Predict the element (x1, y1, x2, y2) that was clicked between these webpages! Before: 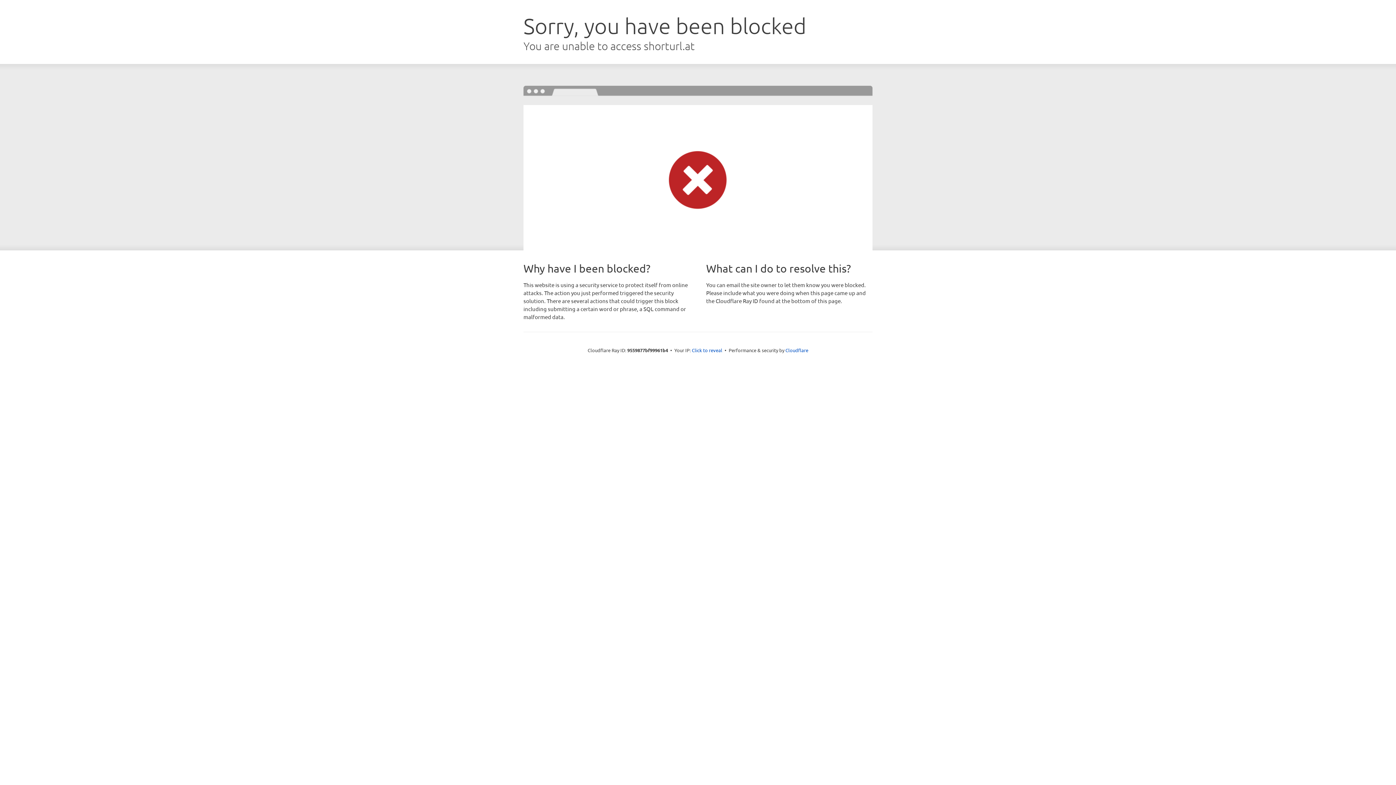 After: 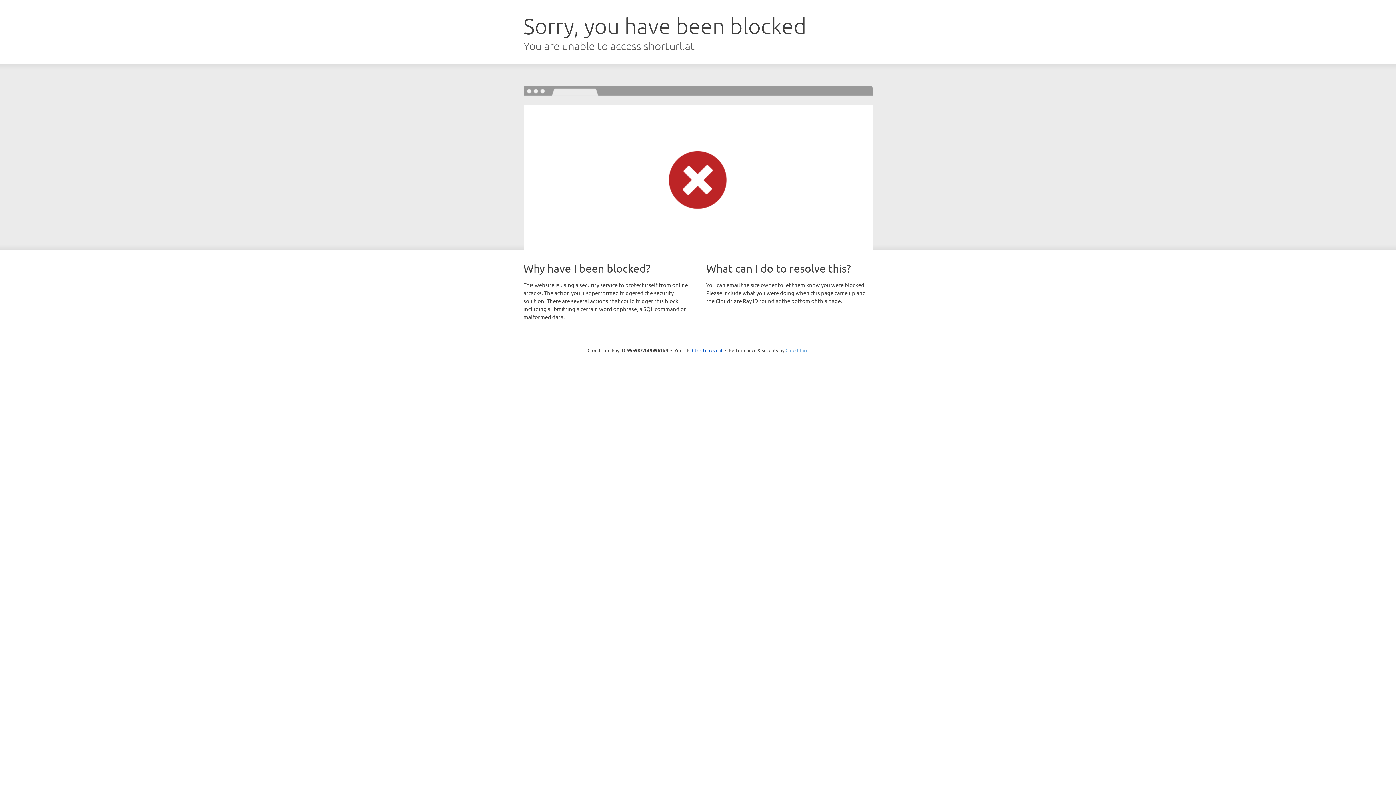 Action: label: Cloudflare bbox: (785, 347, 808, 353)